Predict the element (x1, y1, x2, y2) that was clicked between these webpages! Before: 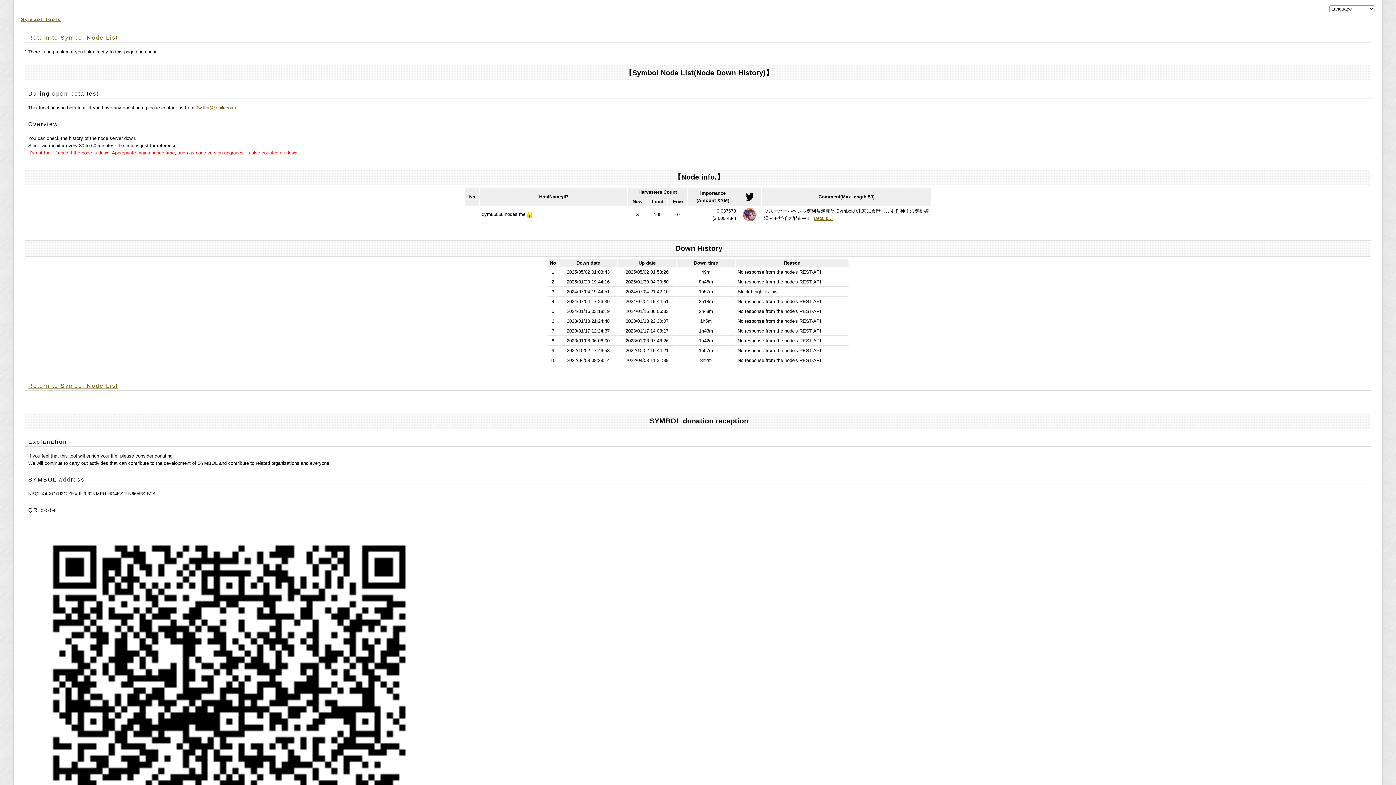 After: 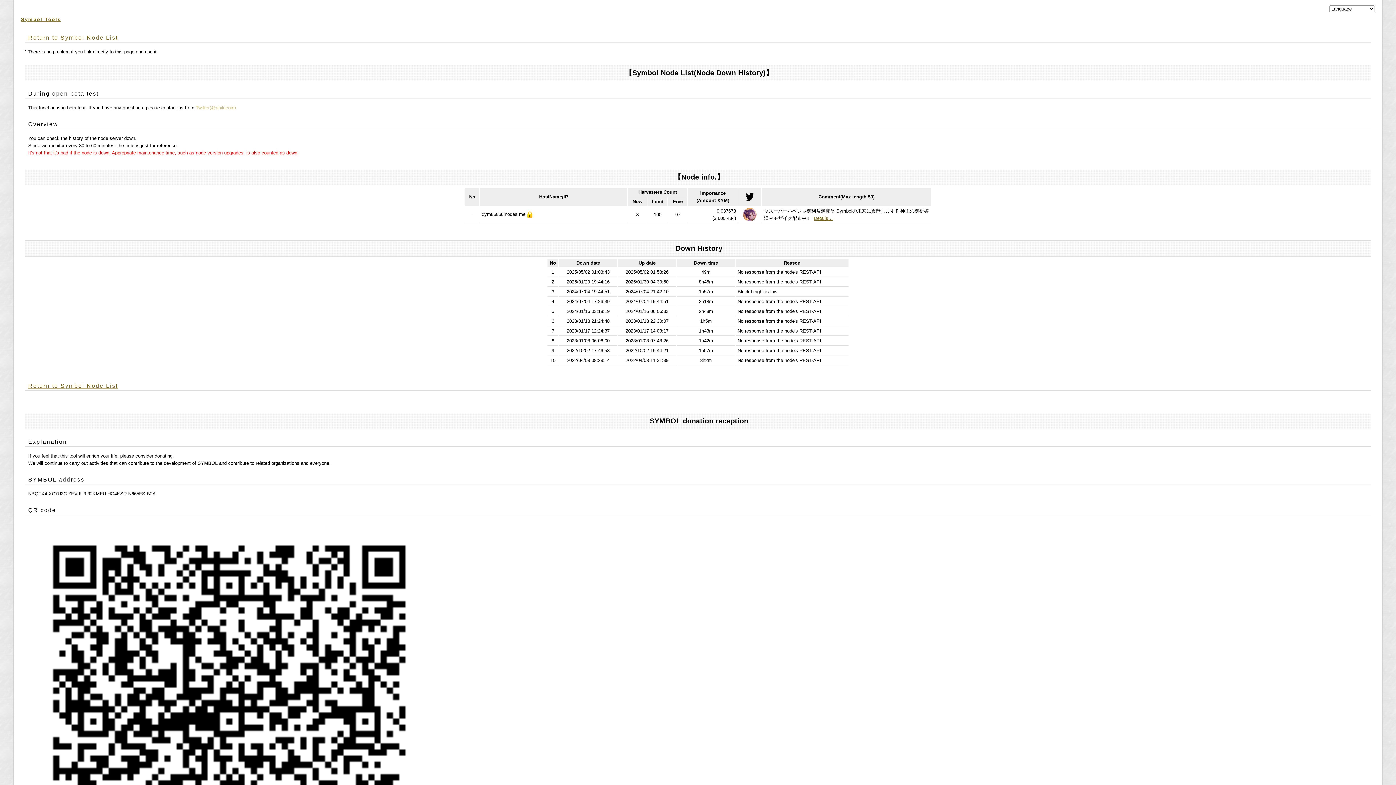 Action: bbox: (195, 105, 235, 110) label: Twitter(@ahikicoin)